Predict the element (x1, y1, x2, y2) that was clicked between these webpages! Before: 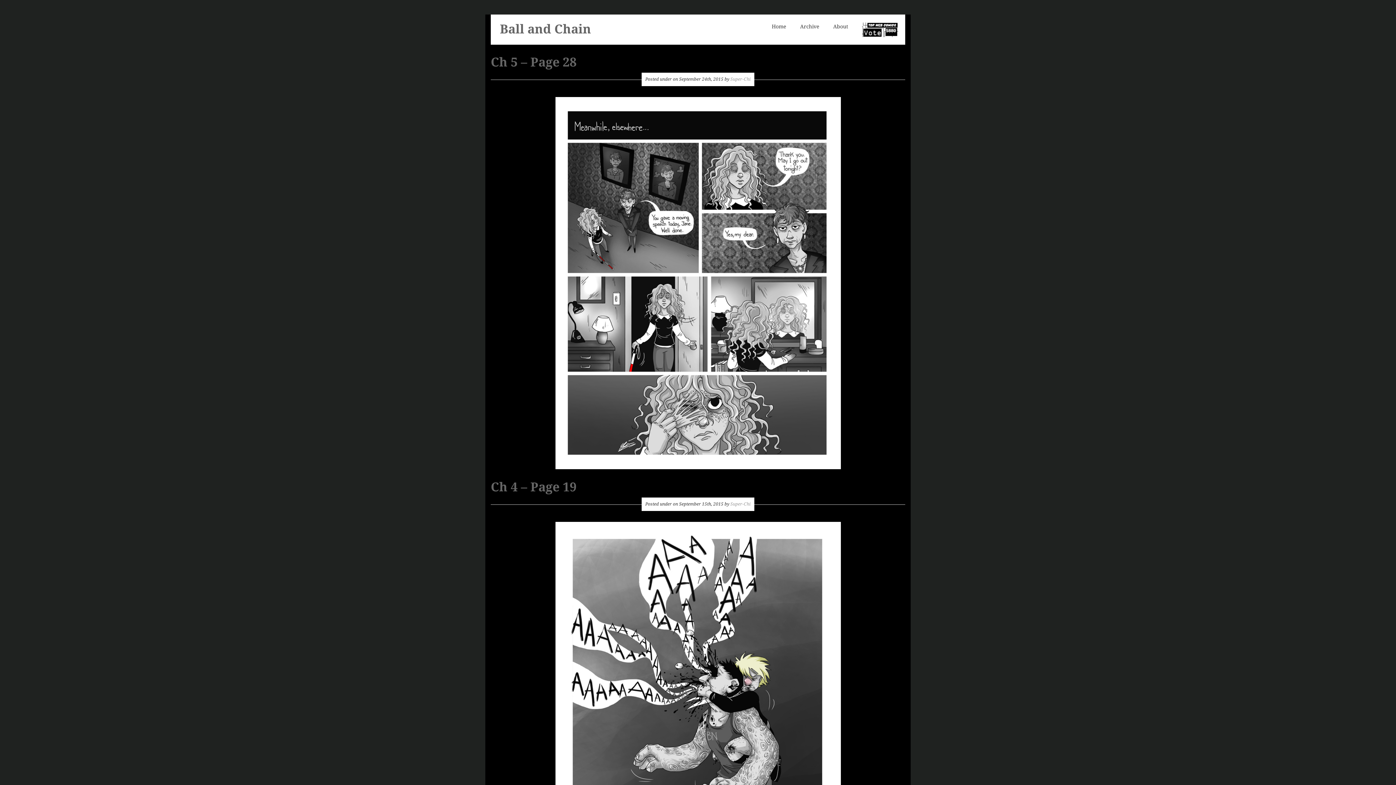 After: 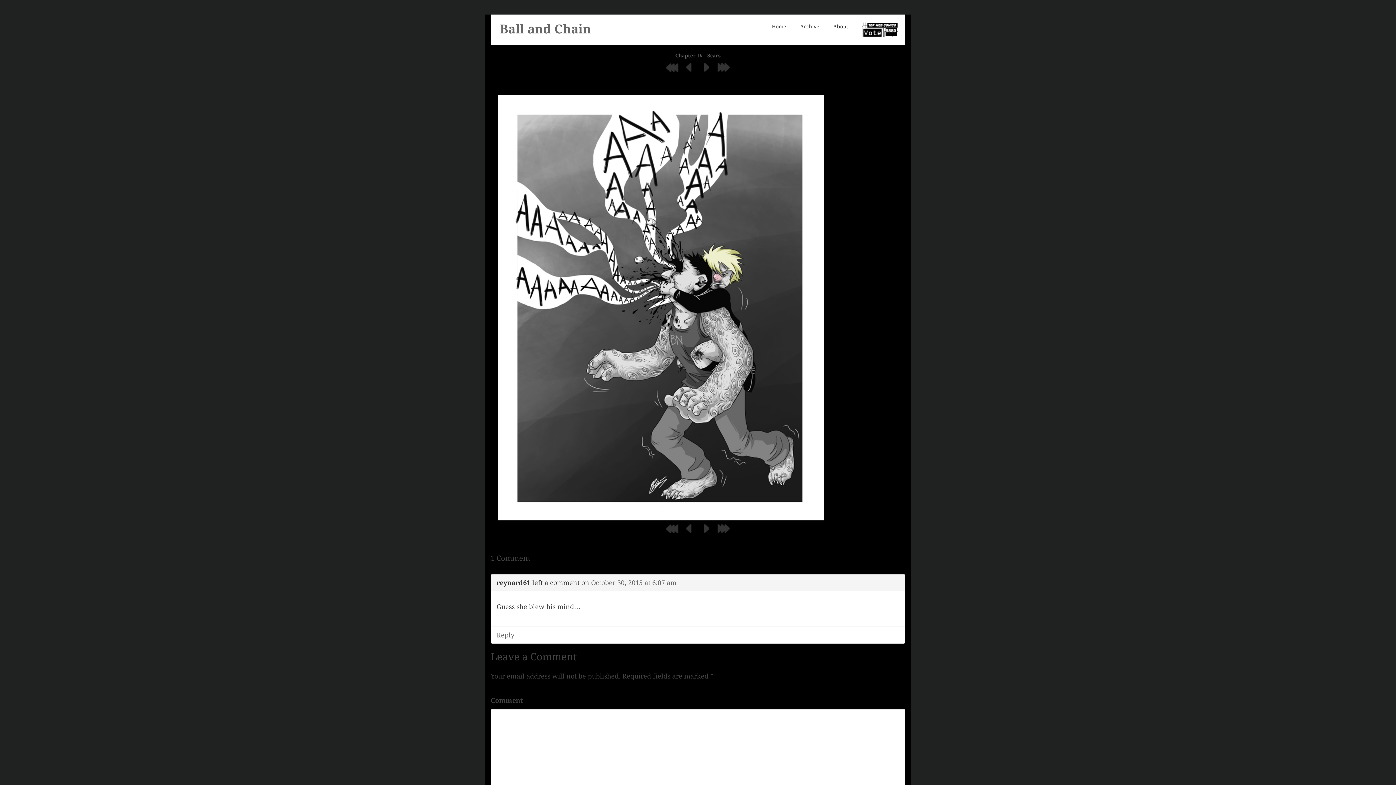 Action: bbox: (555, 703, 840, 711)